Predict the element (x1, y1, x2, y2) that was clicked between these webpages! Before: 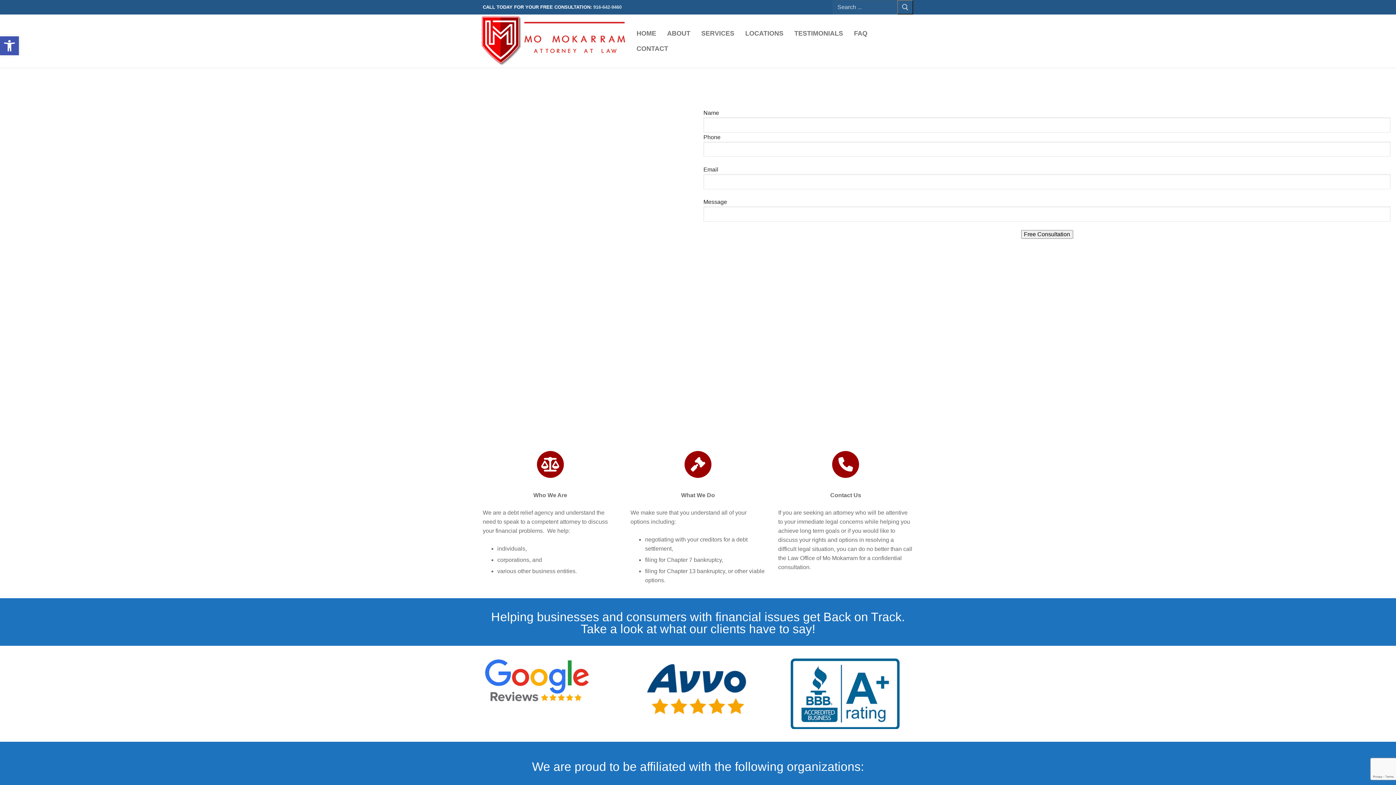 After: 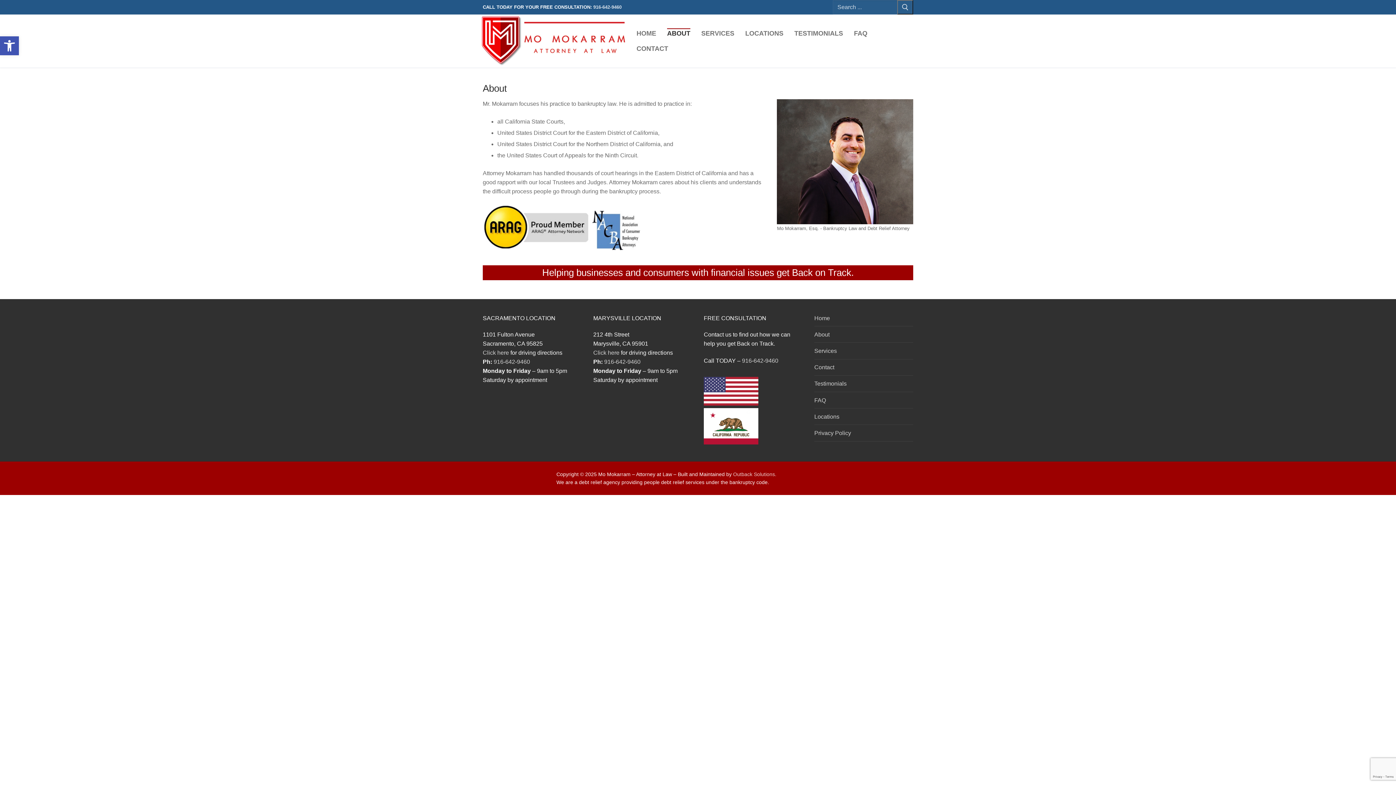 Action: bbox: (537, 452, 563, 477)